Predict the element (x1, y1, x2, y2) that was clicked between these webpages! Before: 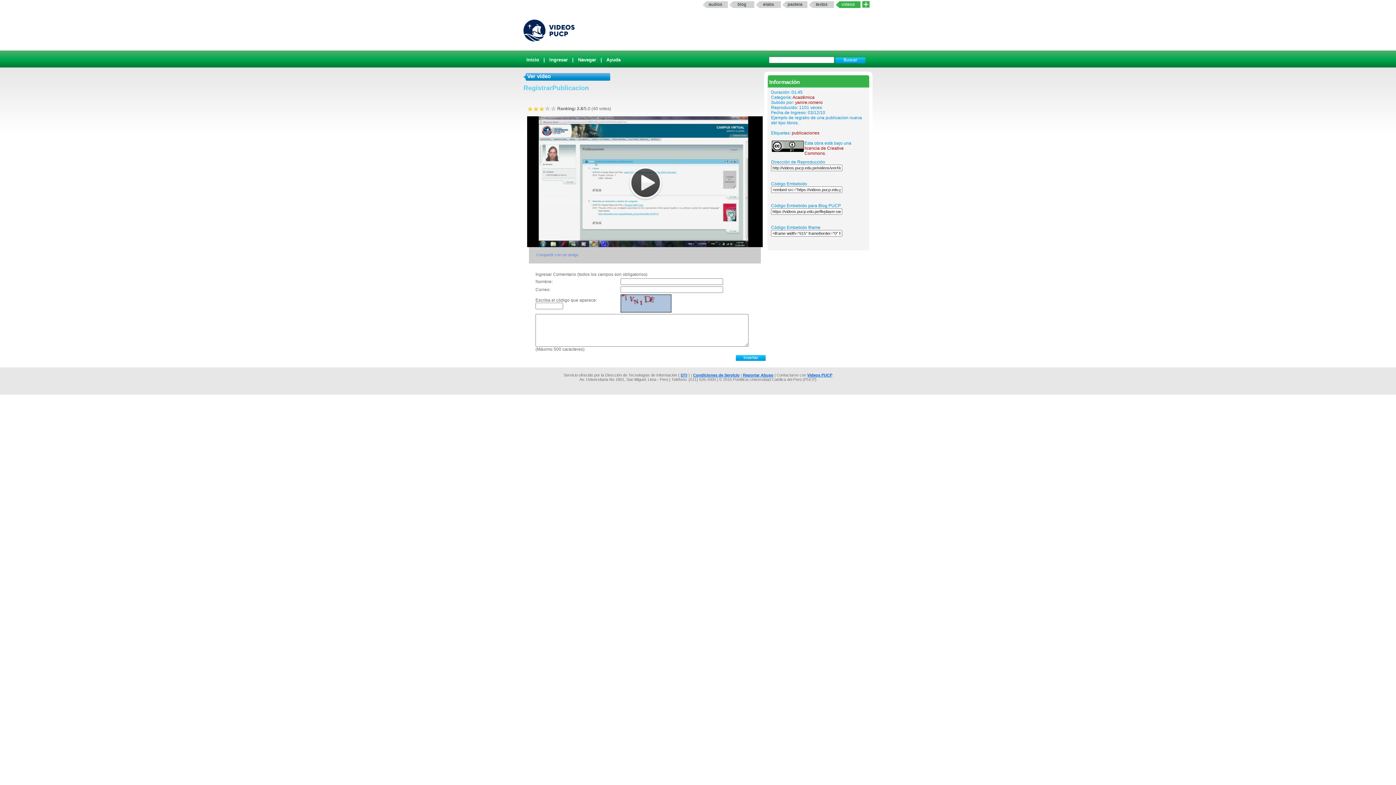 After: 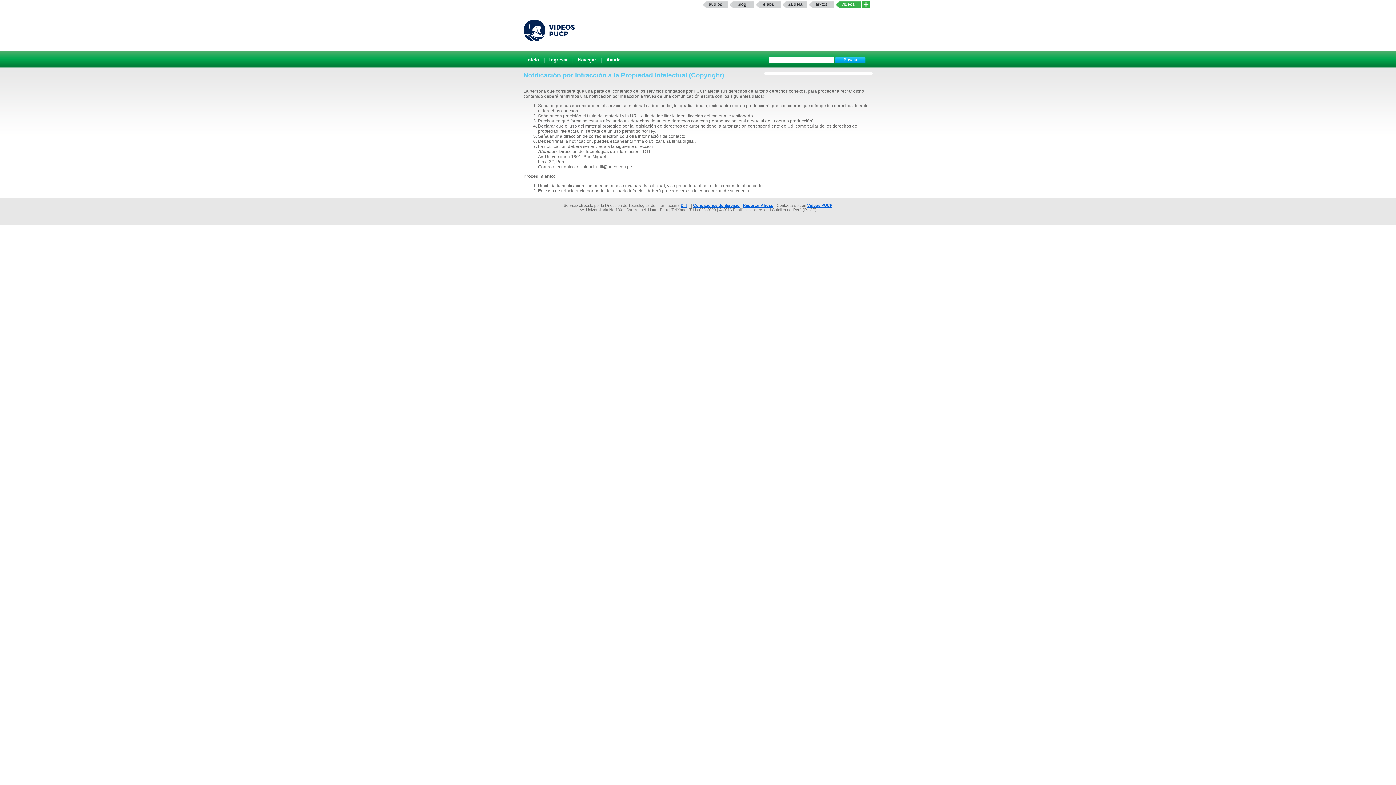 Action: label: Reportar Abuso bbox: (743, 373, 773, 377)